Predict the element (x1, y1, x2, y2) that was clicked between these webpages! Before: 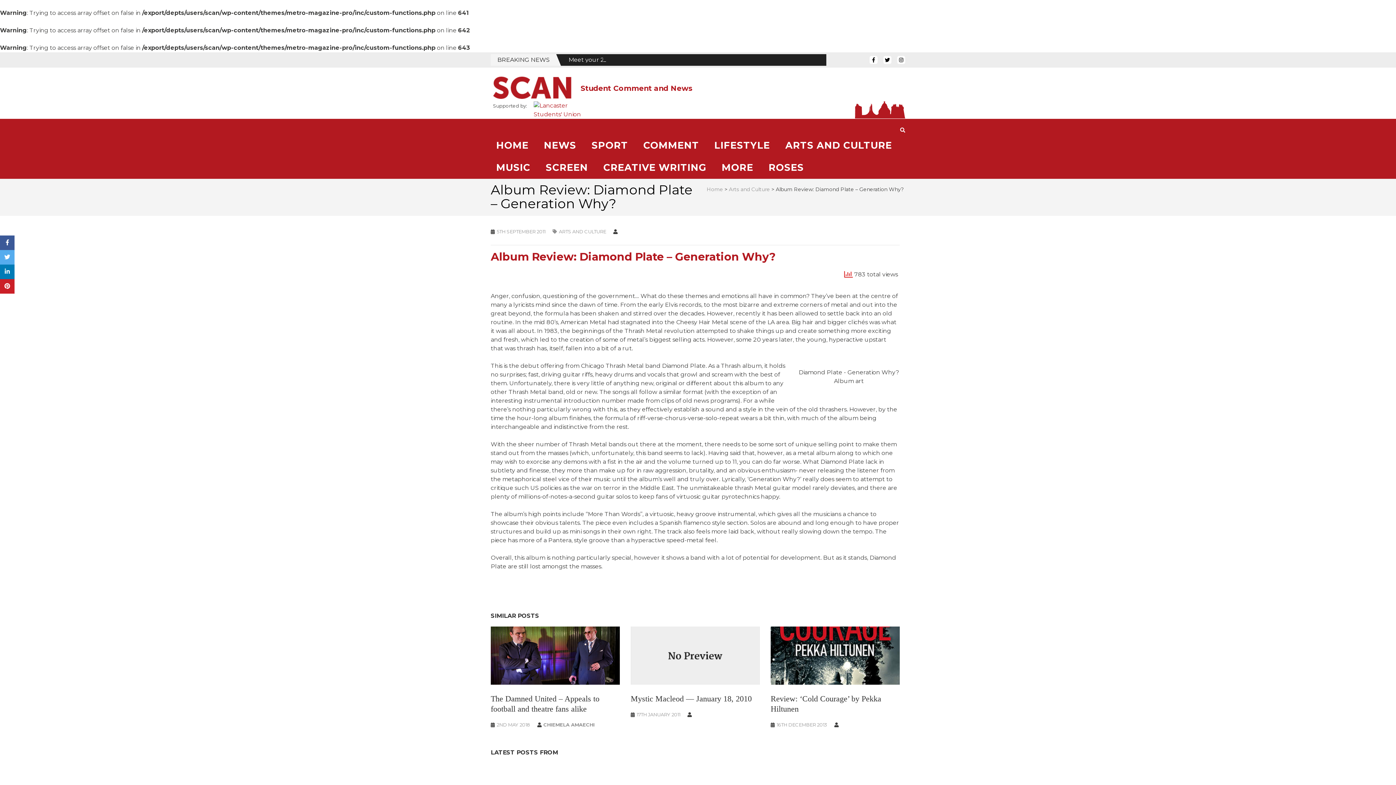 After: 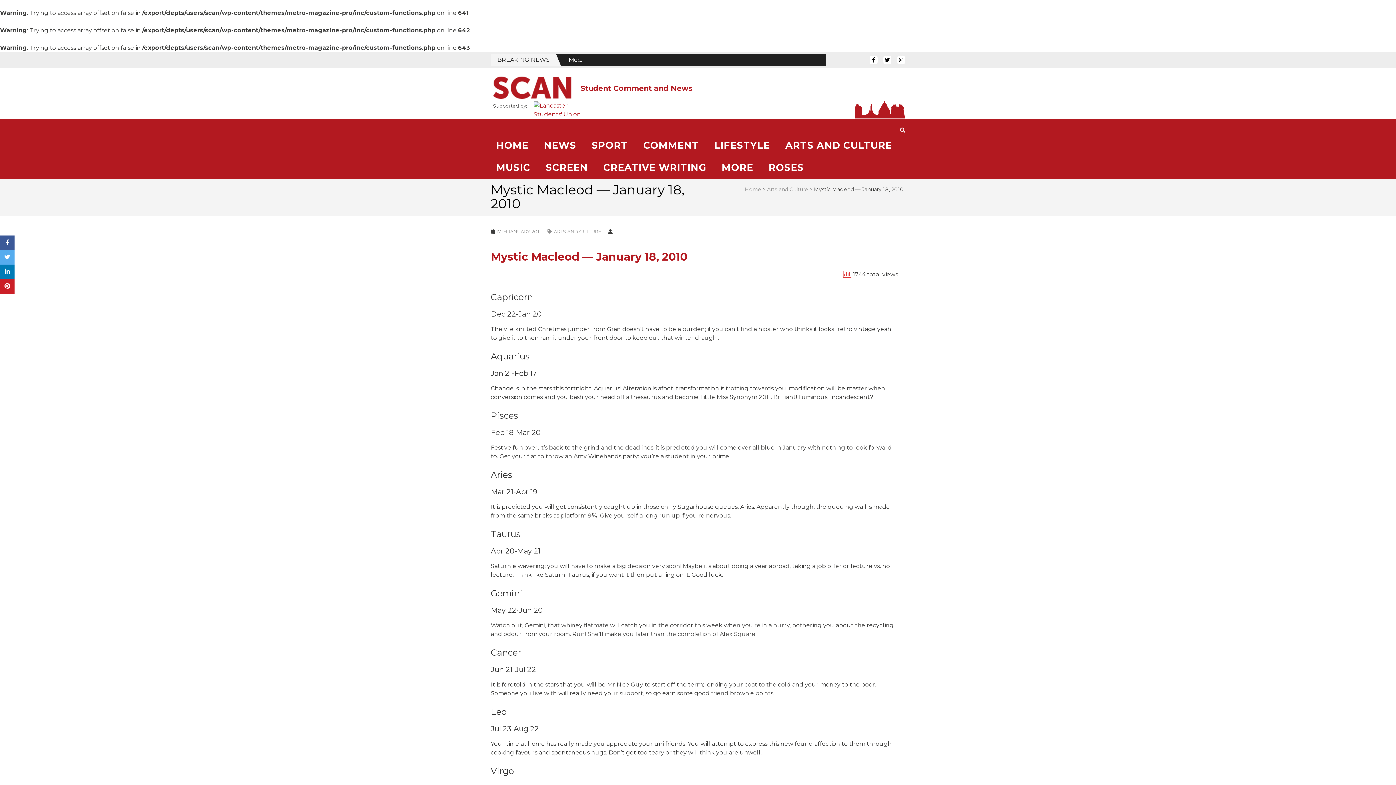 Action: bbox: (630, 626, 759, 685)